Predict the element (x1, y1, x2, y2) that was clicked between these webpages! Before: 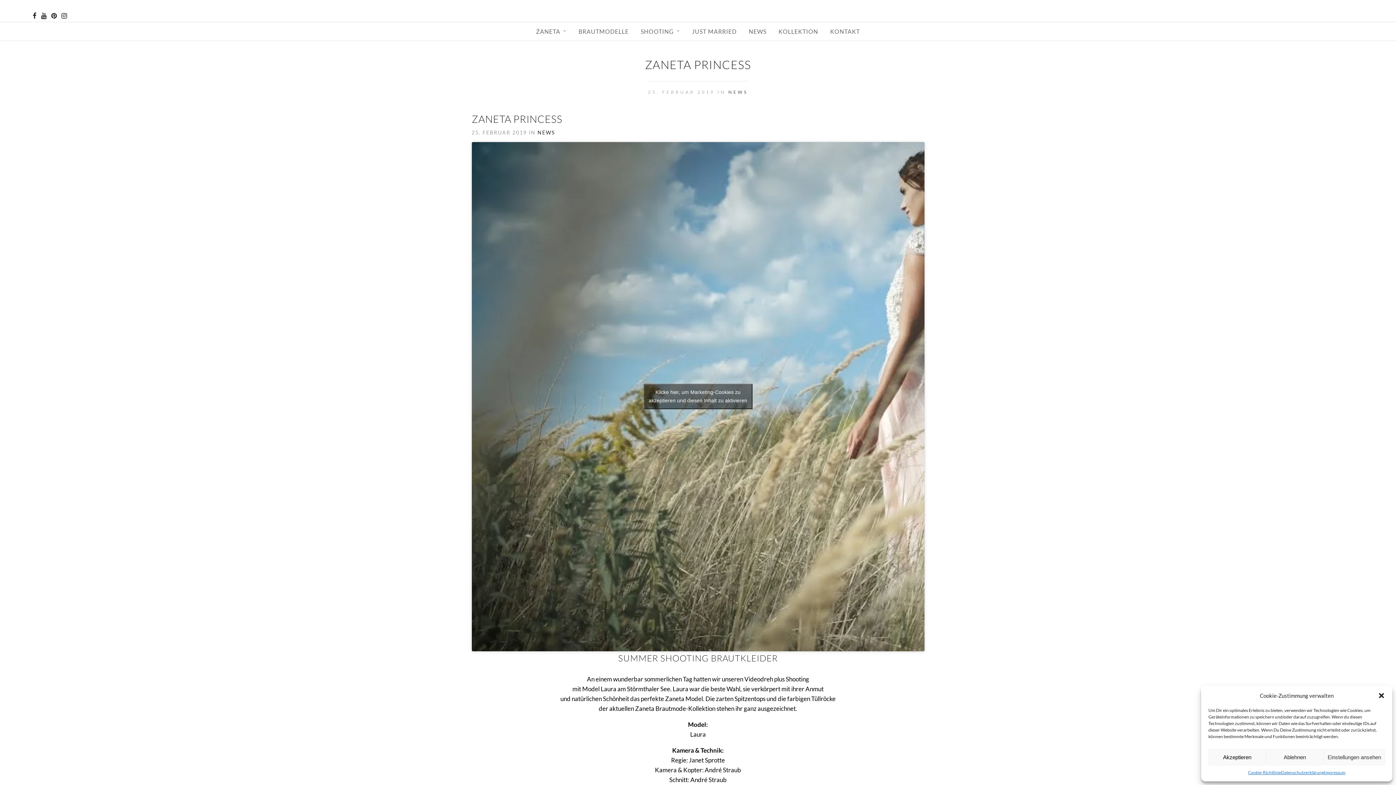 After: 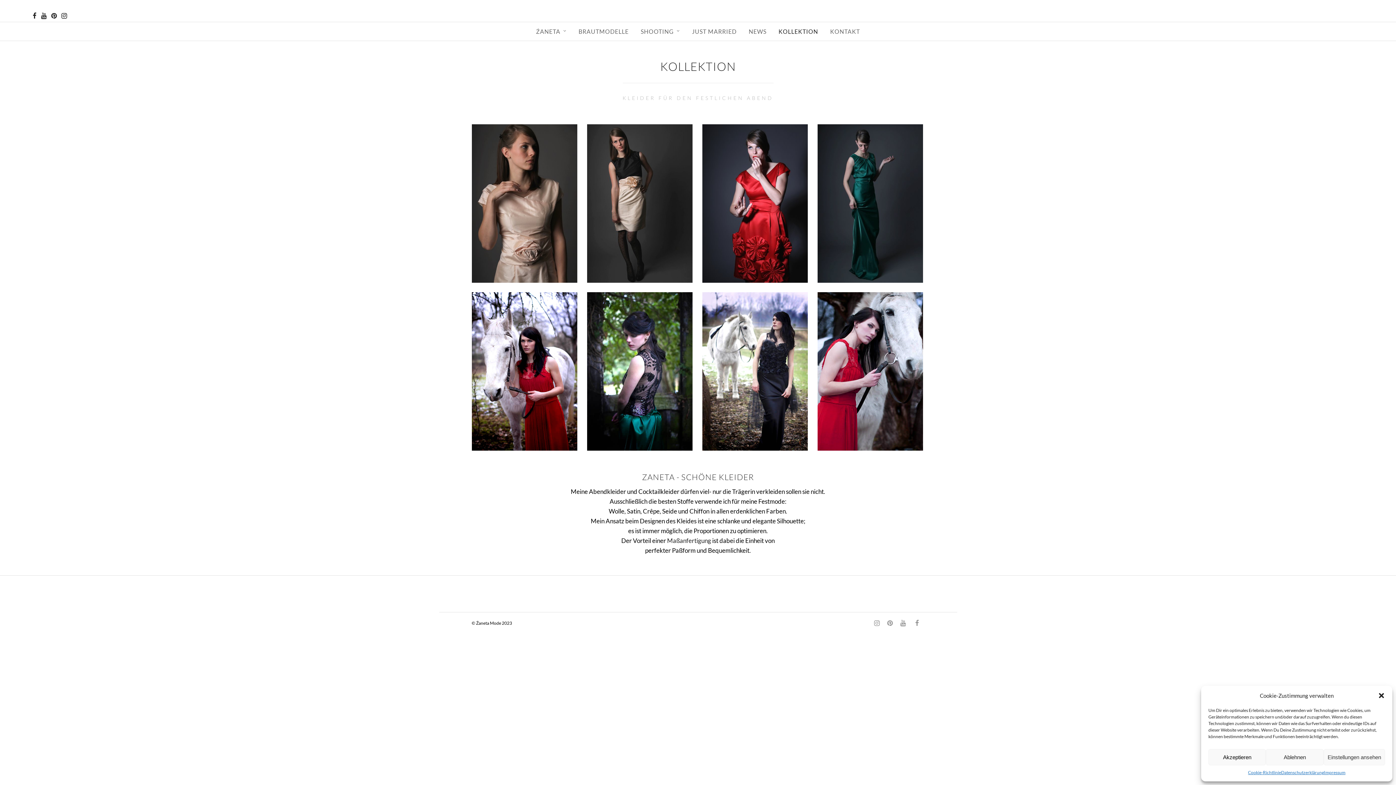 Action: bbox: (773, 22, 823, 40) label: KOLLEKTION